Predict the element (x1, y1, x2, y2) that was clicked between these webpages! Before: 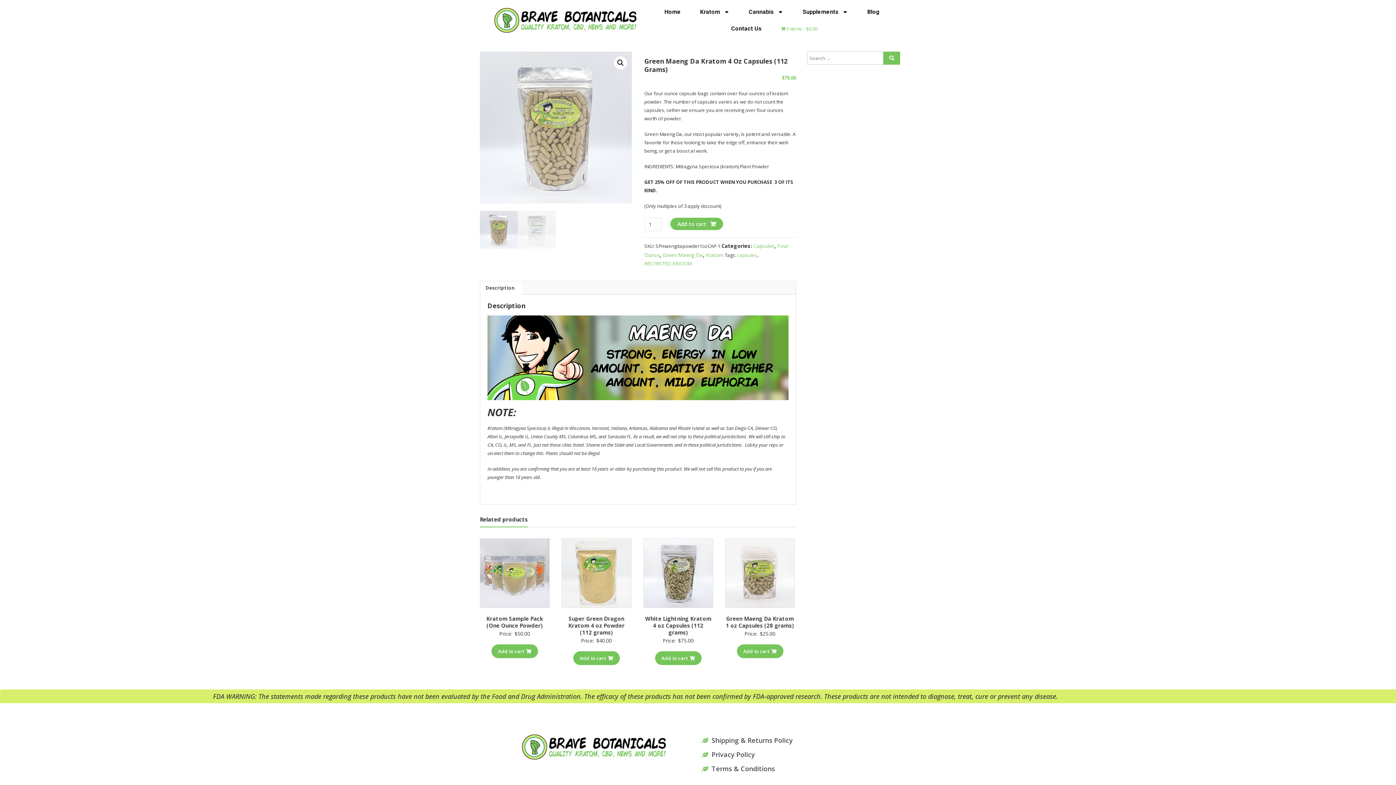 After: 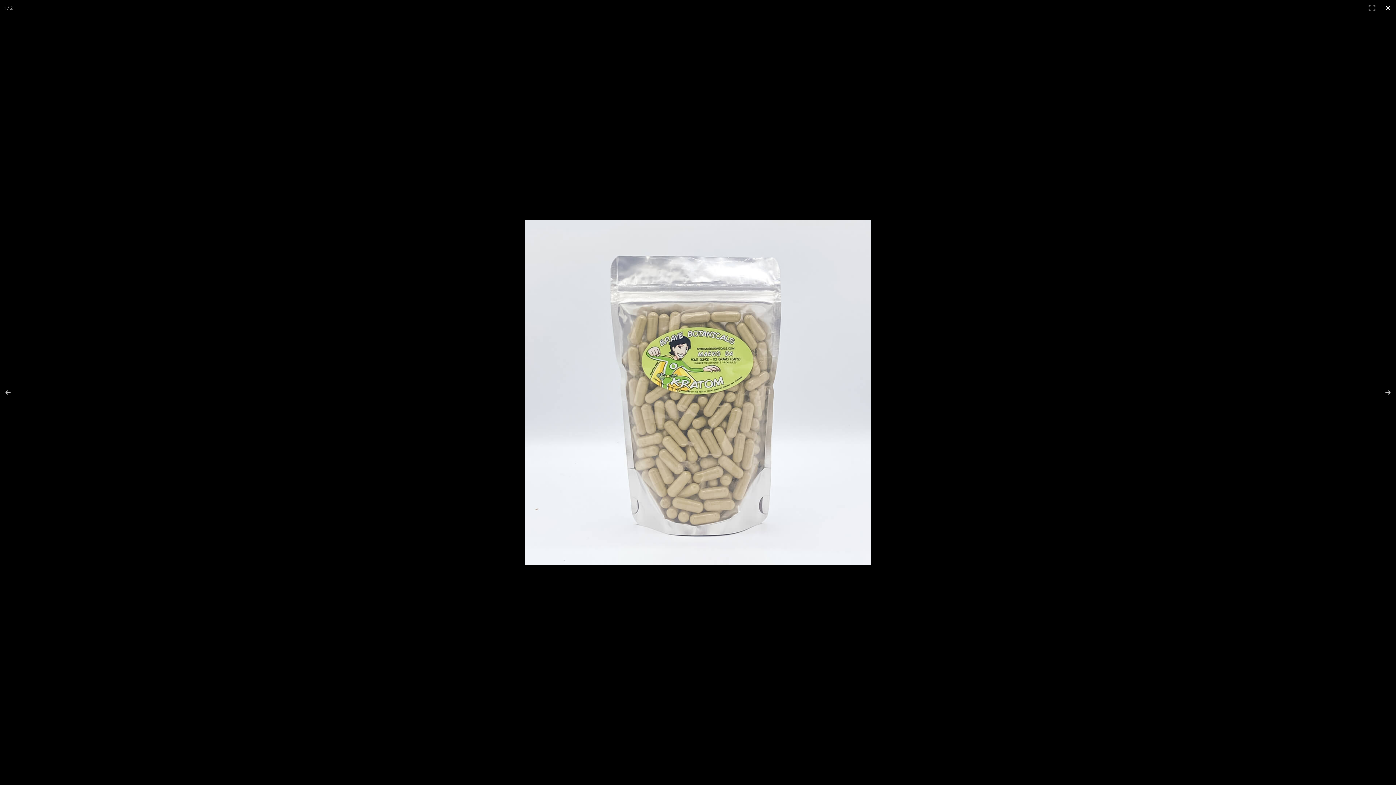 Action: bbox: (614, 56, 627, 69) label: View full-screen image gallery